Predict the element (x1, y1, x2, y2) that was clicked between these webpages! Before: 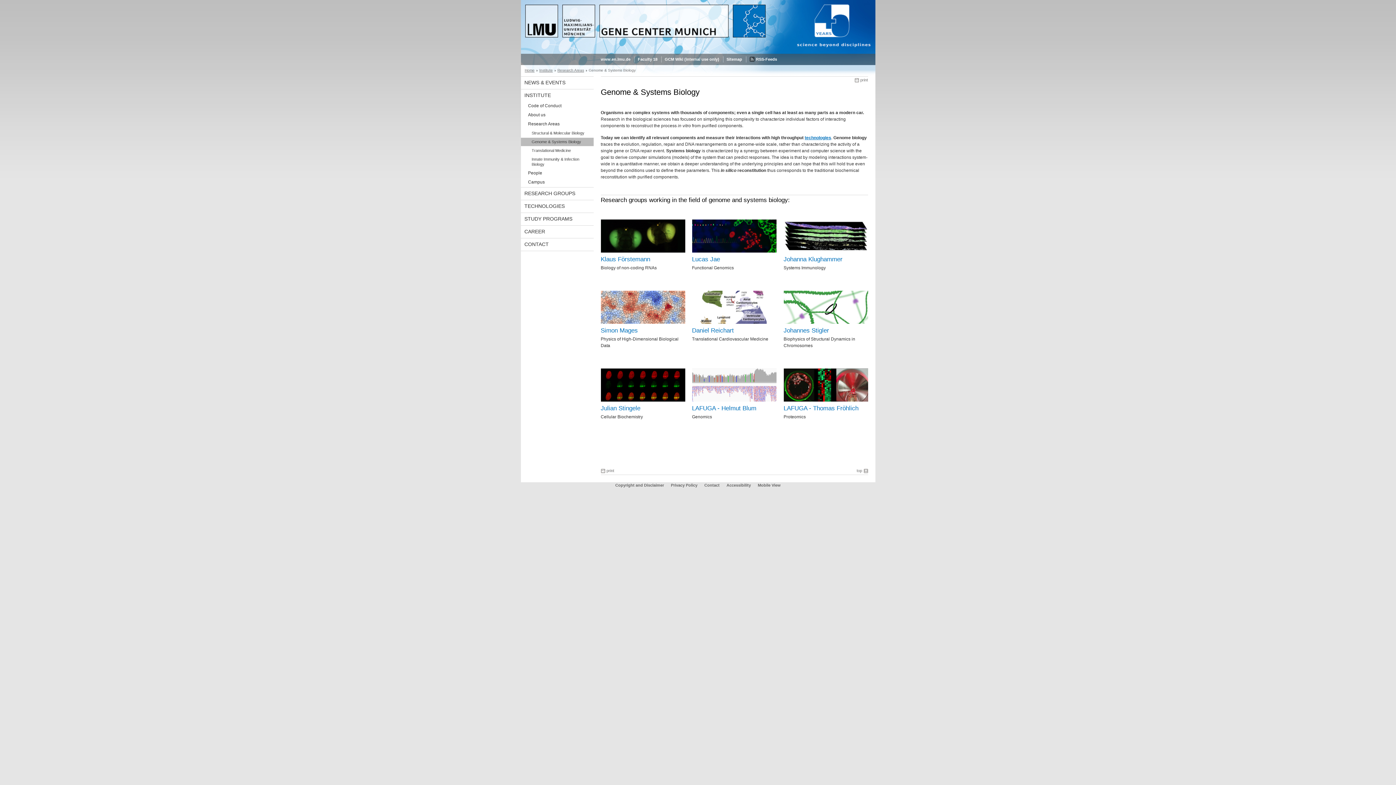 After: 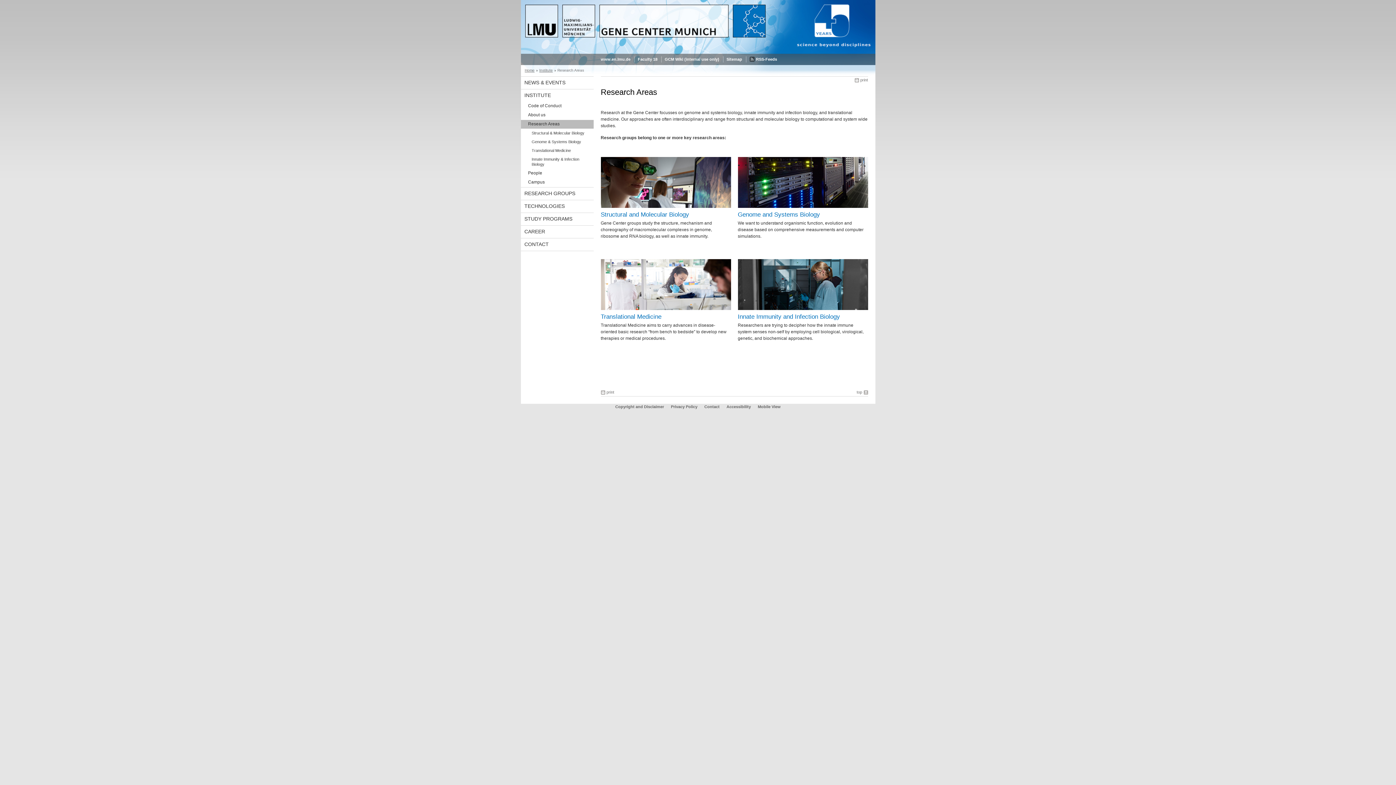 Action: bbox: (520, 120, 593, 128) label: Research Areas